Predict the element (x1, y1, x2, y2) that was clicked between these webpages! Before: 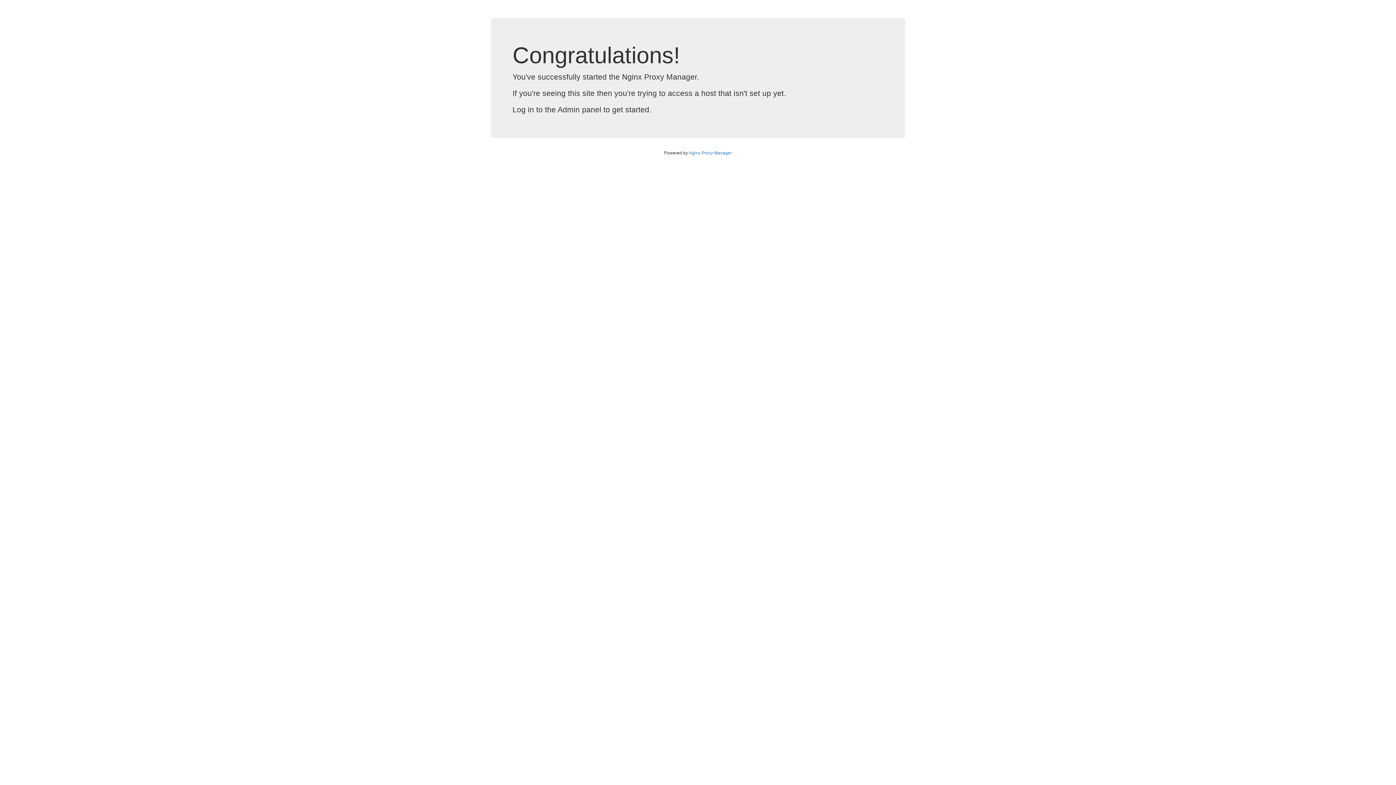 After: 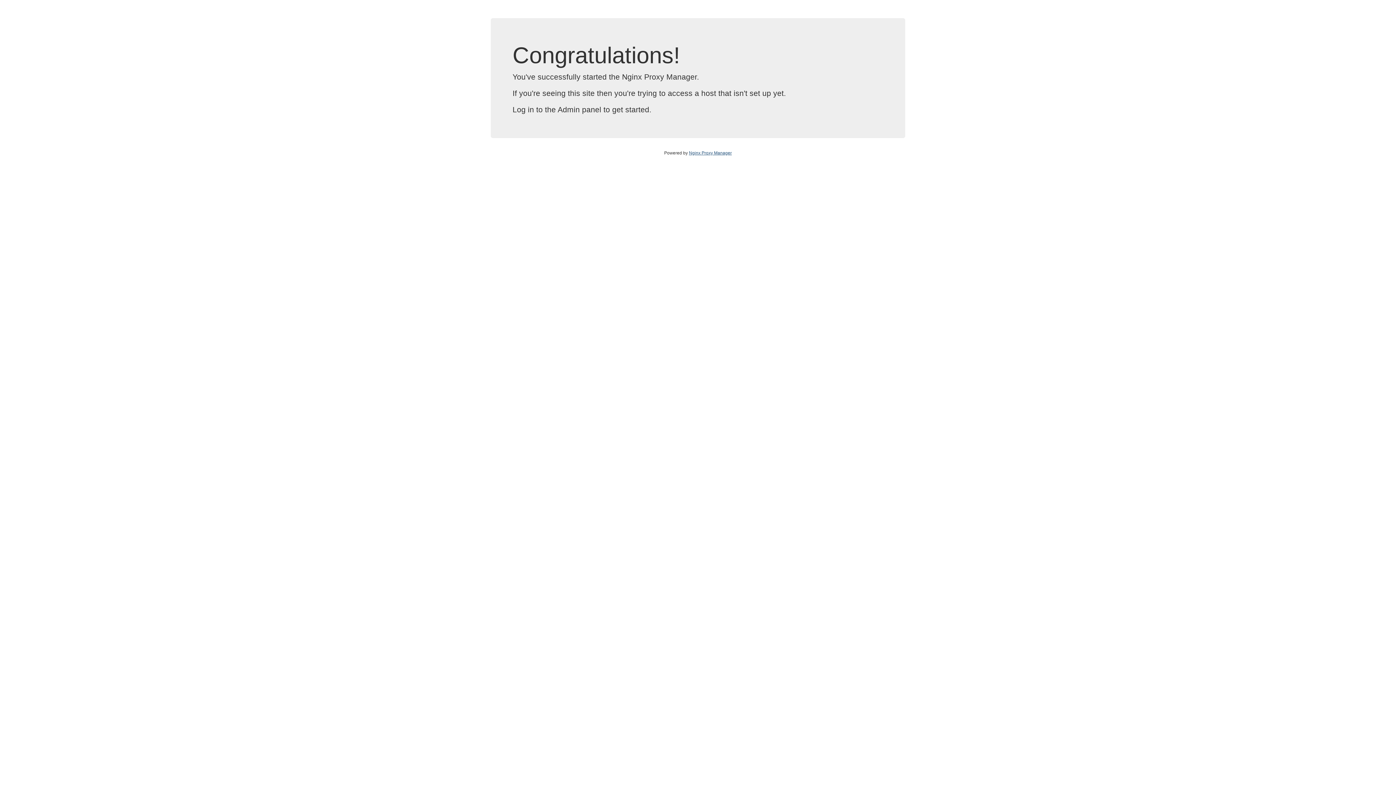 Action: bbox: (689, 150, 732, 155) label: Nginx Proxy Manager